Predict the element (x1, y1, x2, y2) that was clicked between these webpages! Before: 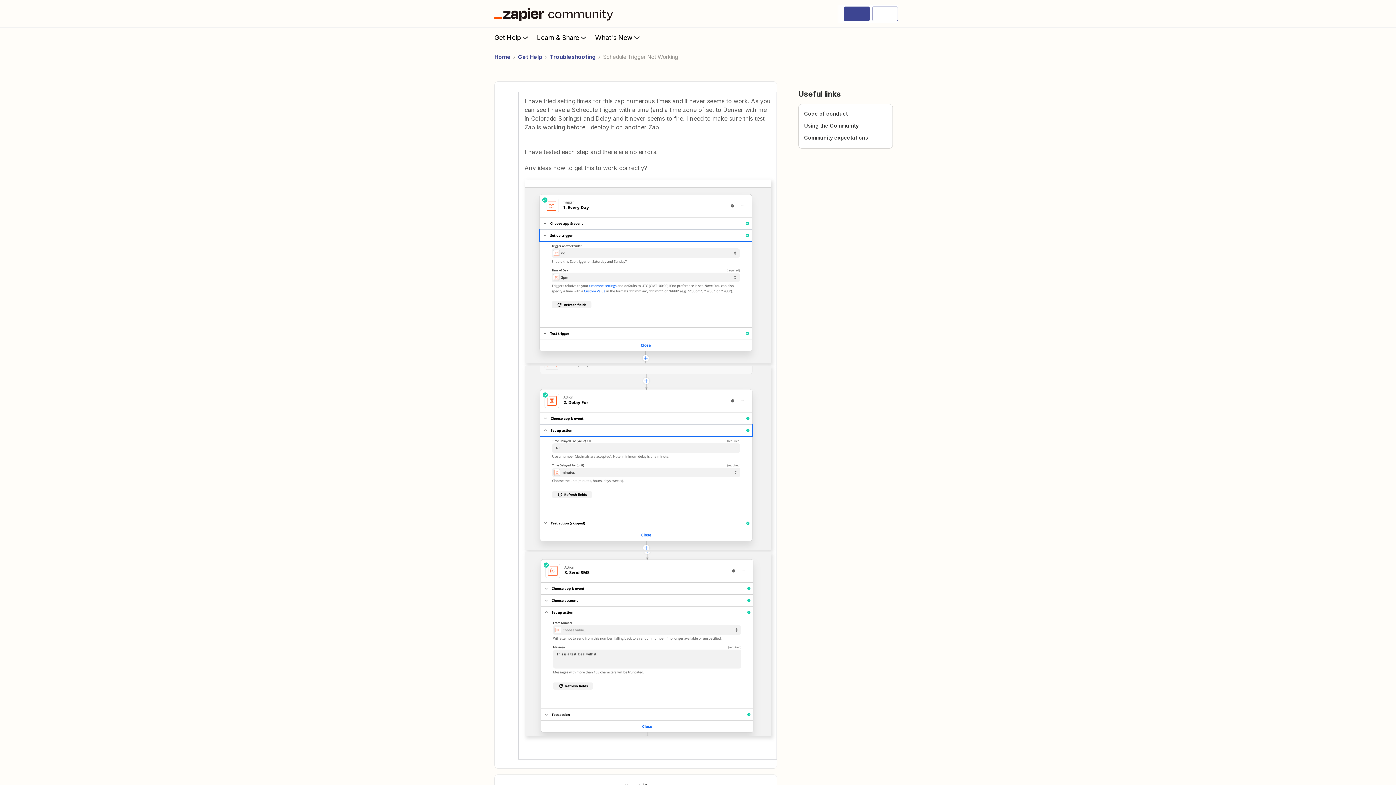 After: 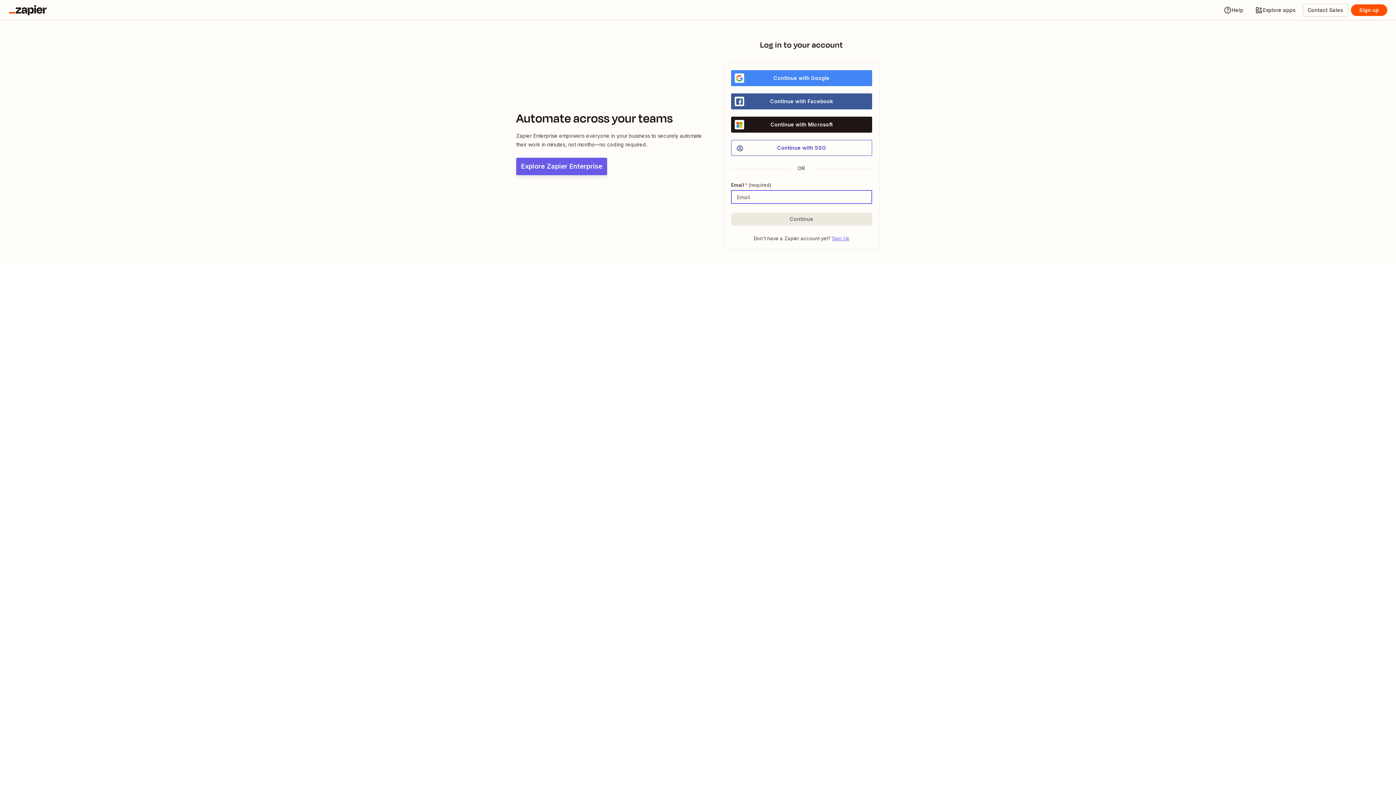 Action: bbox: (872, 6, 898, 21)